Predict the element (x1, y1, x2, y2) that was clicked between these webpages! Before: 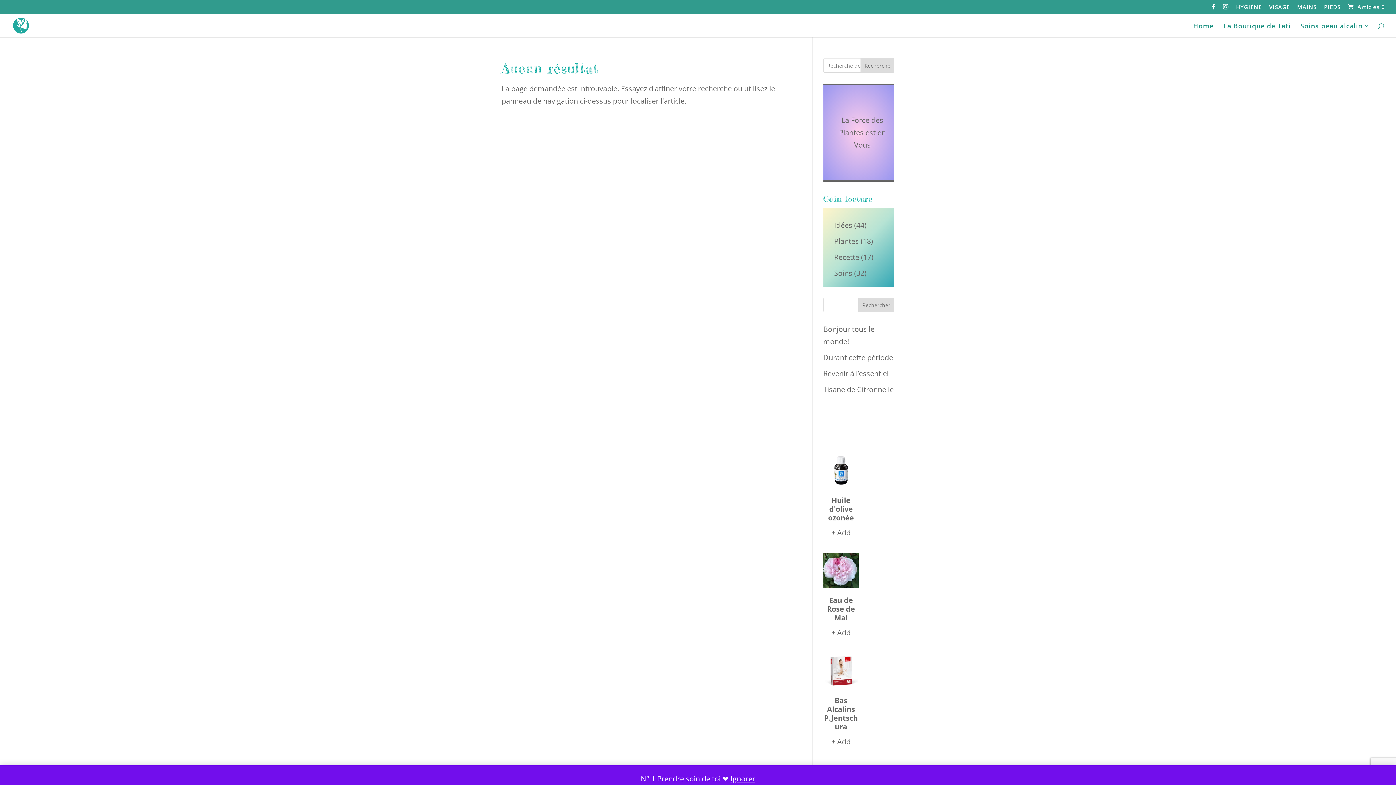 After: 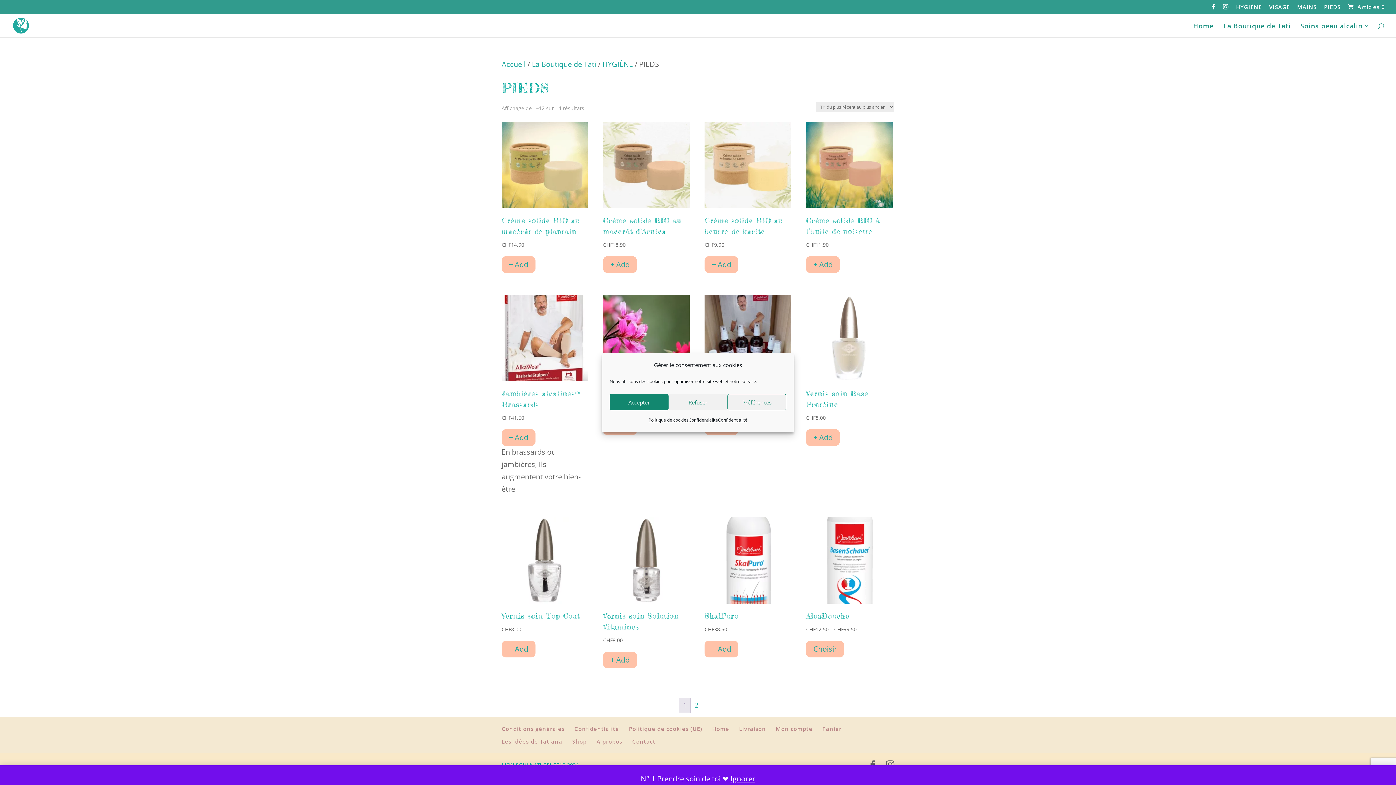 Action: label: PIEDS bbox: (1324, 4, 1341, 14)